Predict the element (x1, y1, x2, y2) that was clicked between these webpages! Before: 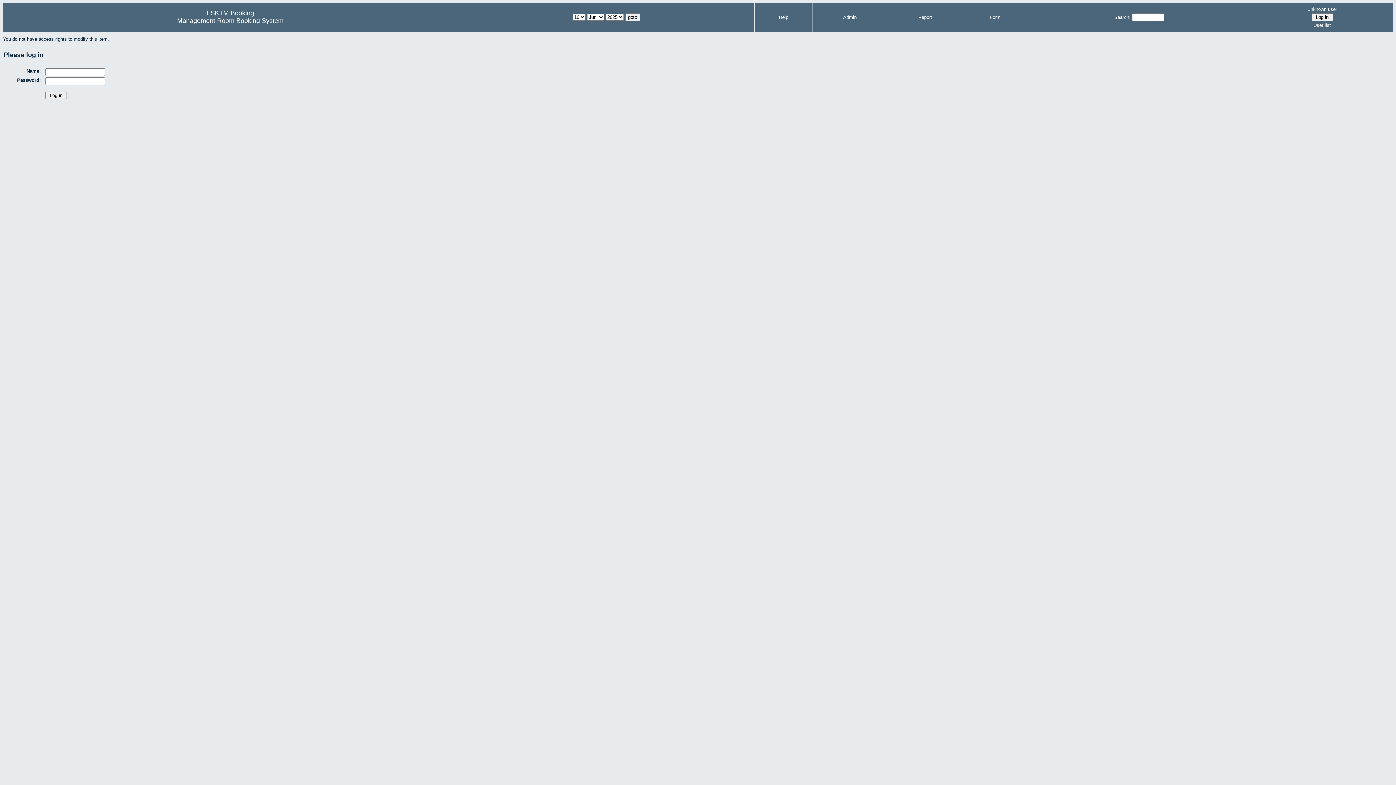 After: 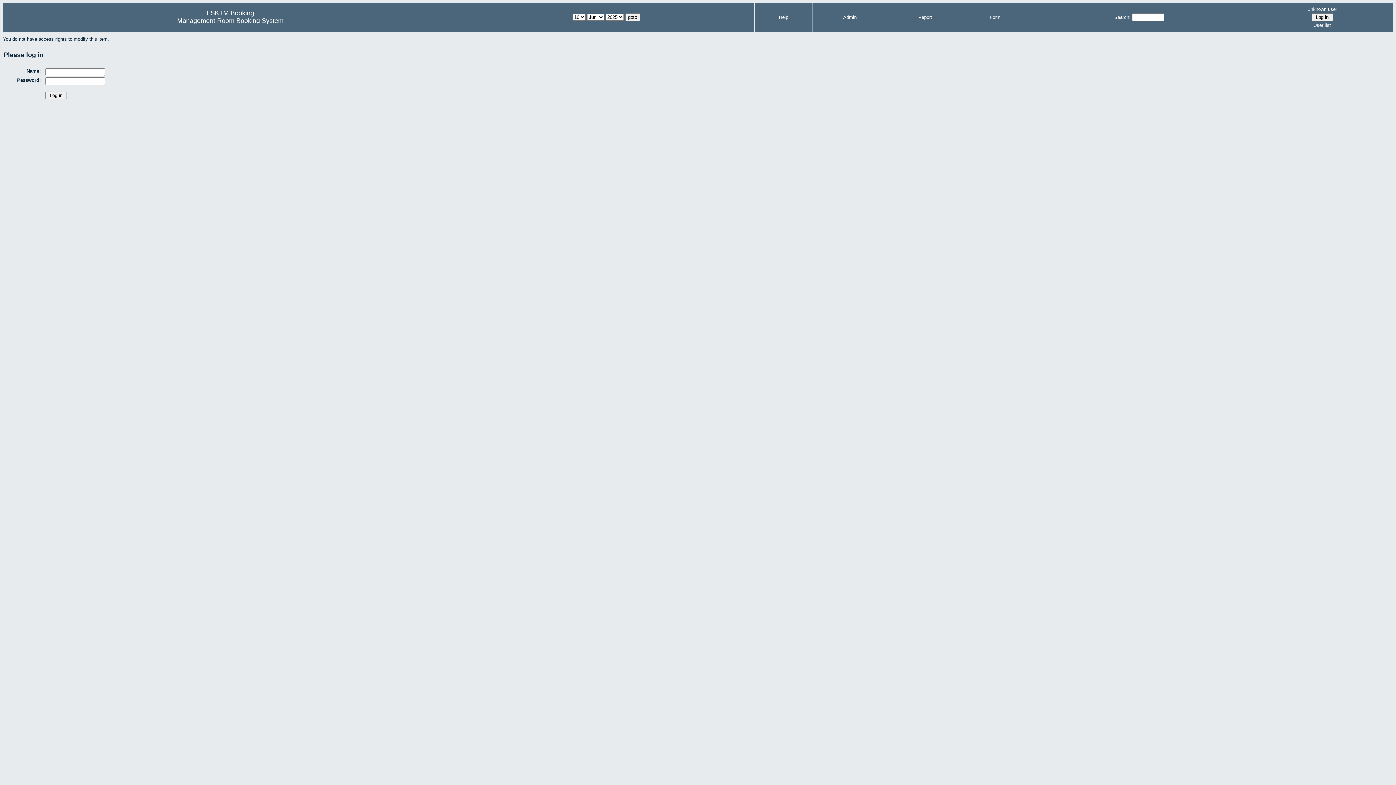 Action: label: User list bbox: (1253, 21, 1391, 29)